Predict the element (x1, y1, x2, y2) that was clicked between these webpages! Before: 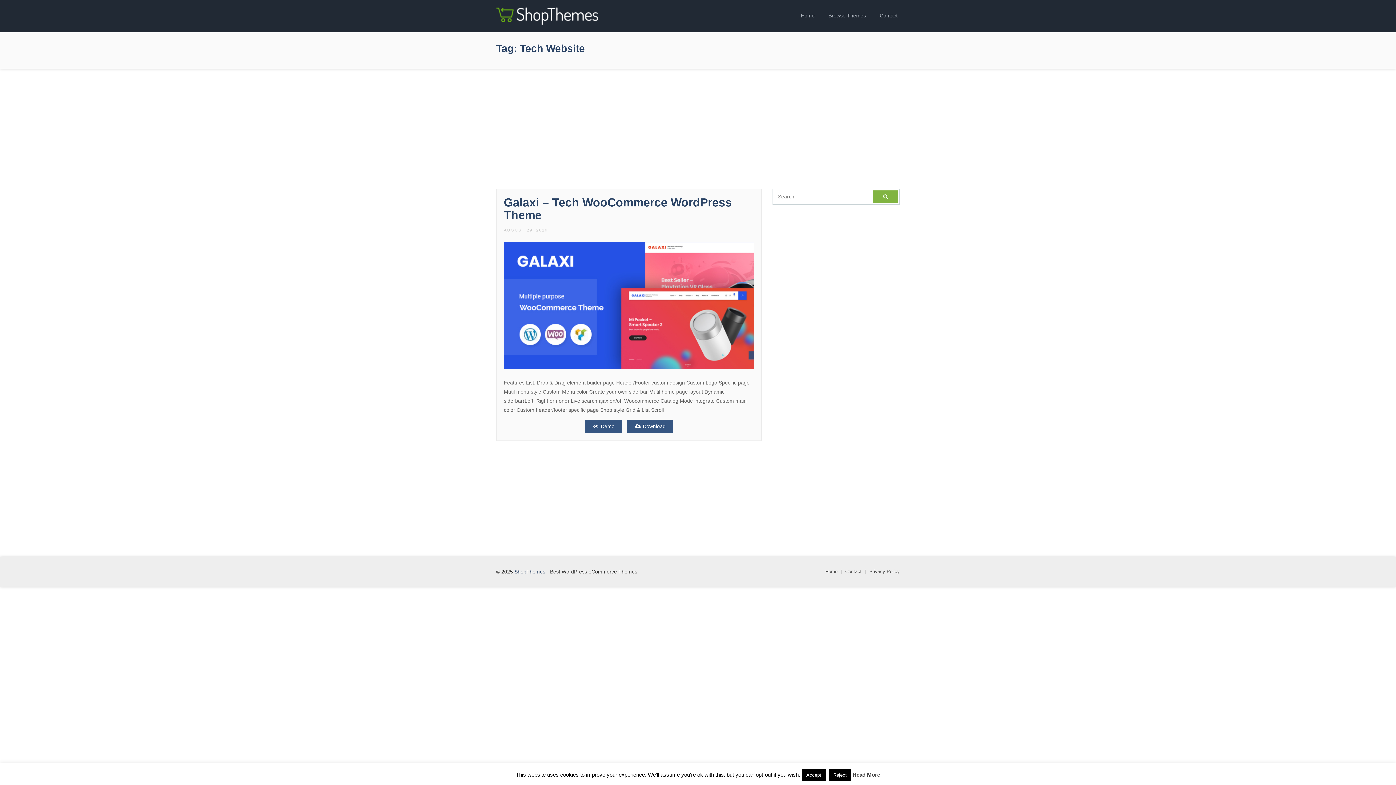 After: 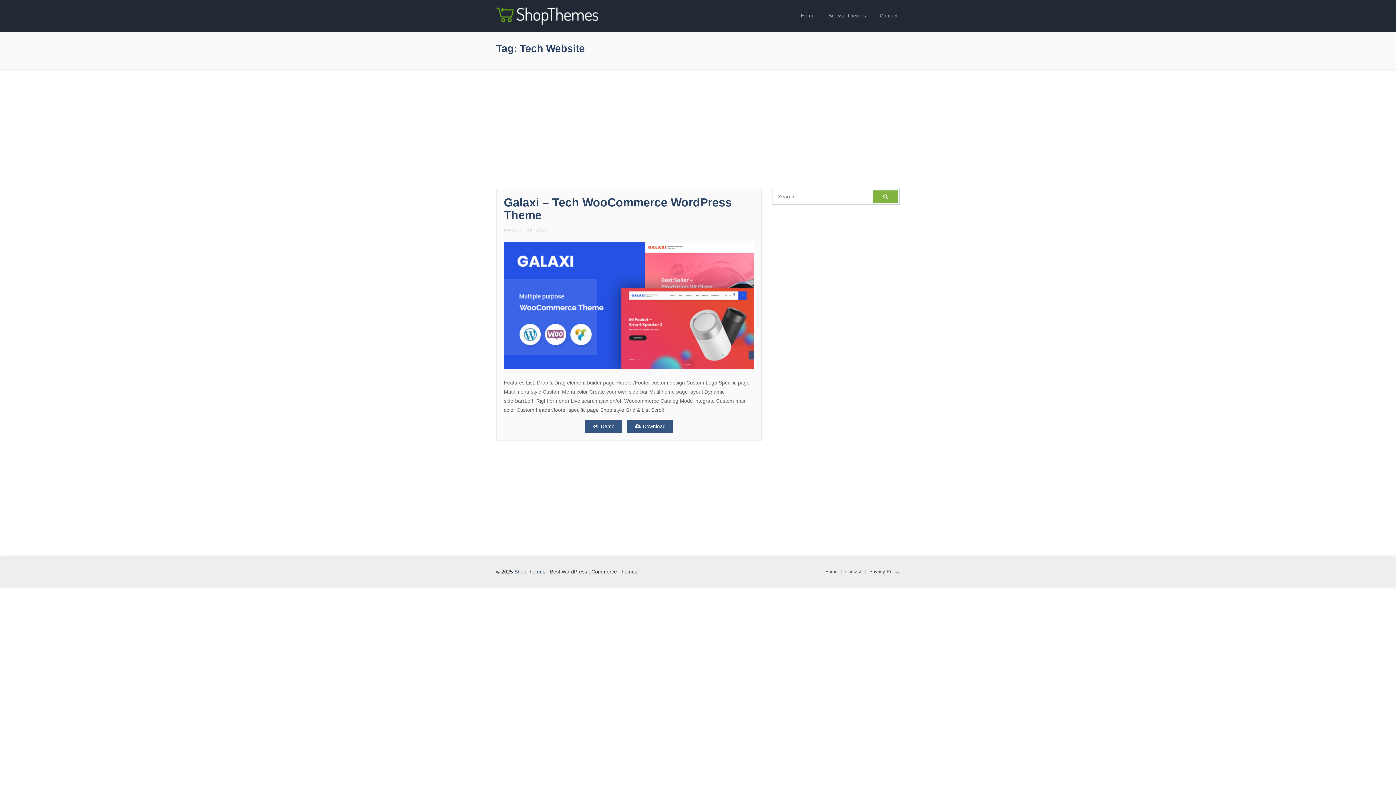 Action: label: Reject bbox: (829, 769, 851, 781)